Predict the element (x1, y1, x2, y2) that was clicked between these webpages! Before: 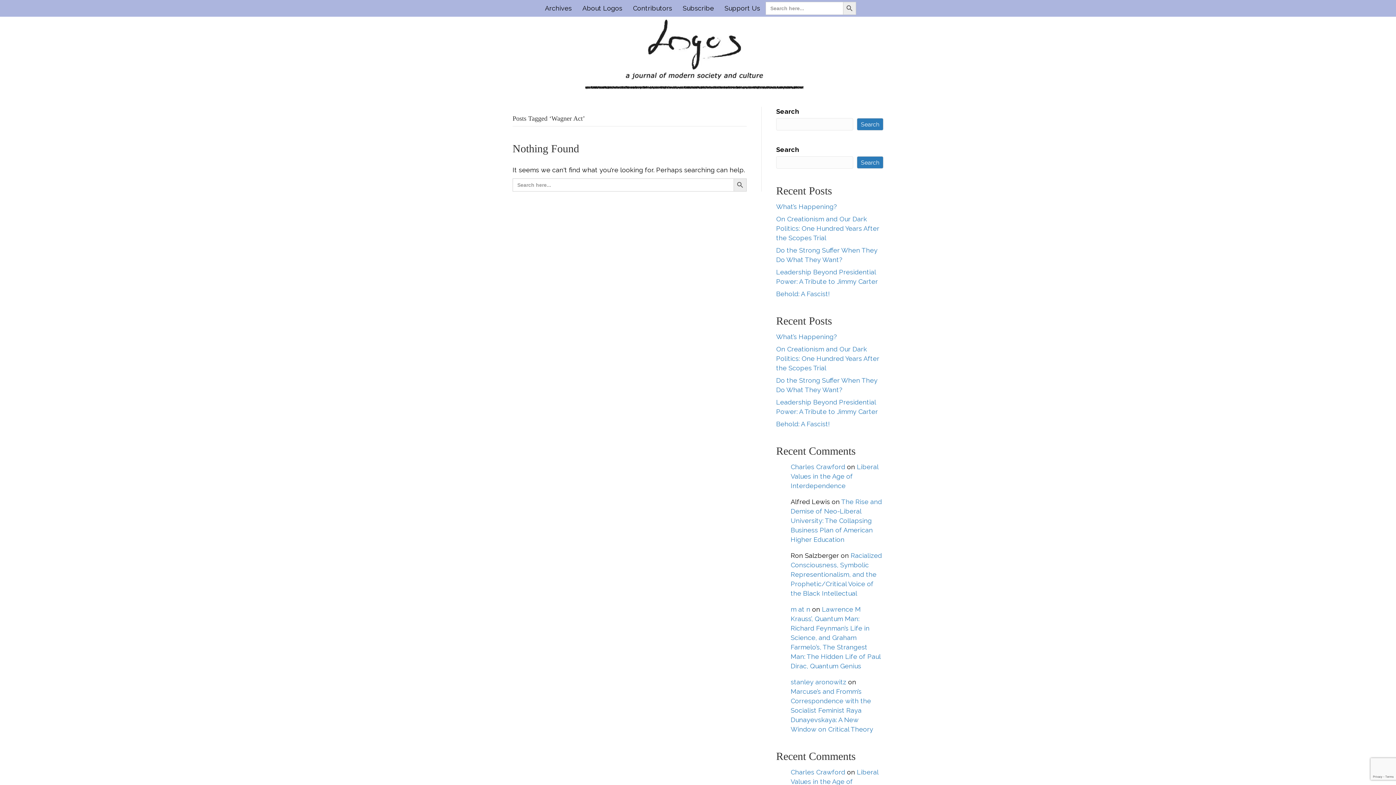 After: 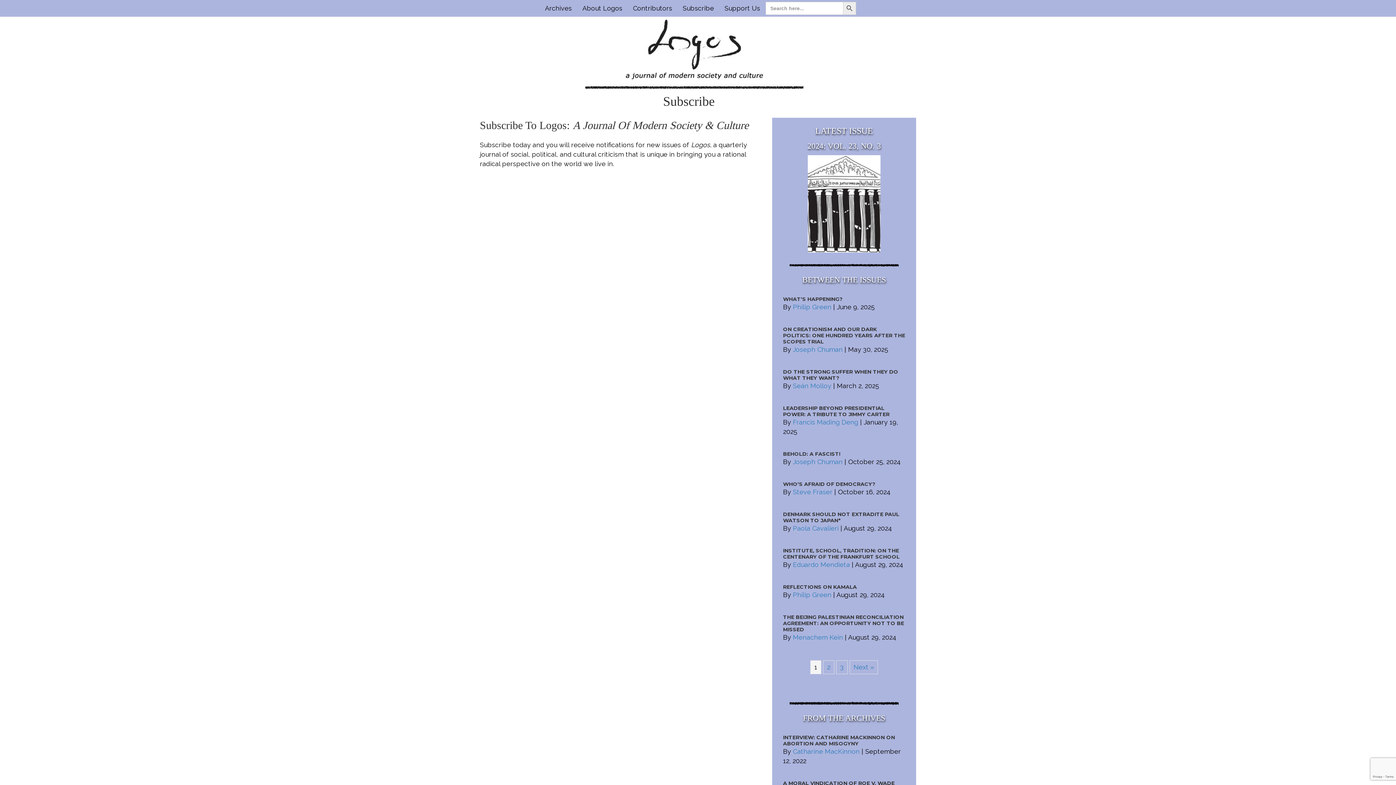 Action: bbox: (677, 0, 719, 16) label: Subscribe